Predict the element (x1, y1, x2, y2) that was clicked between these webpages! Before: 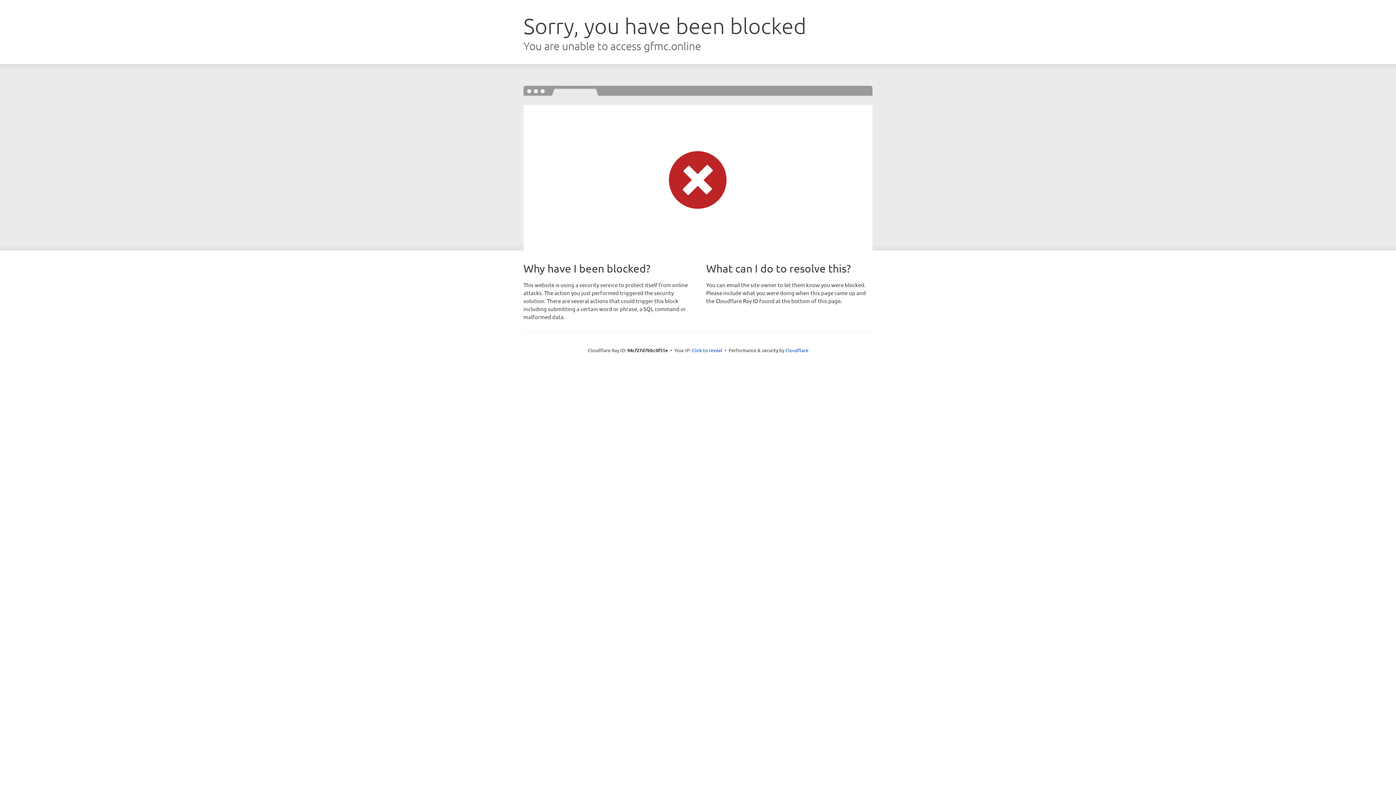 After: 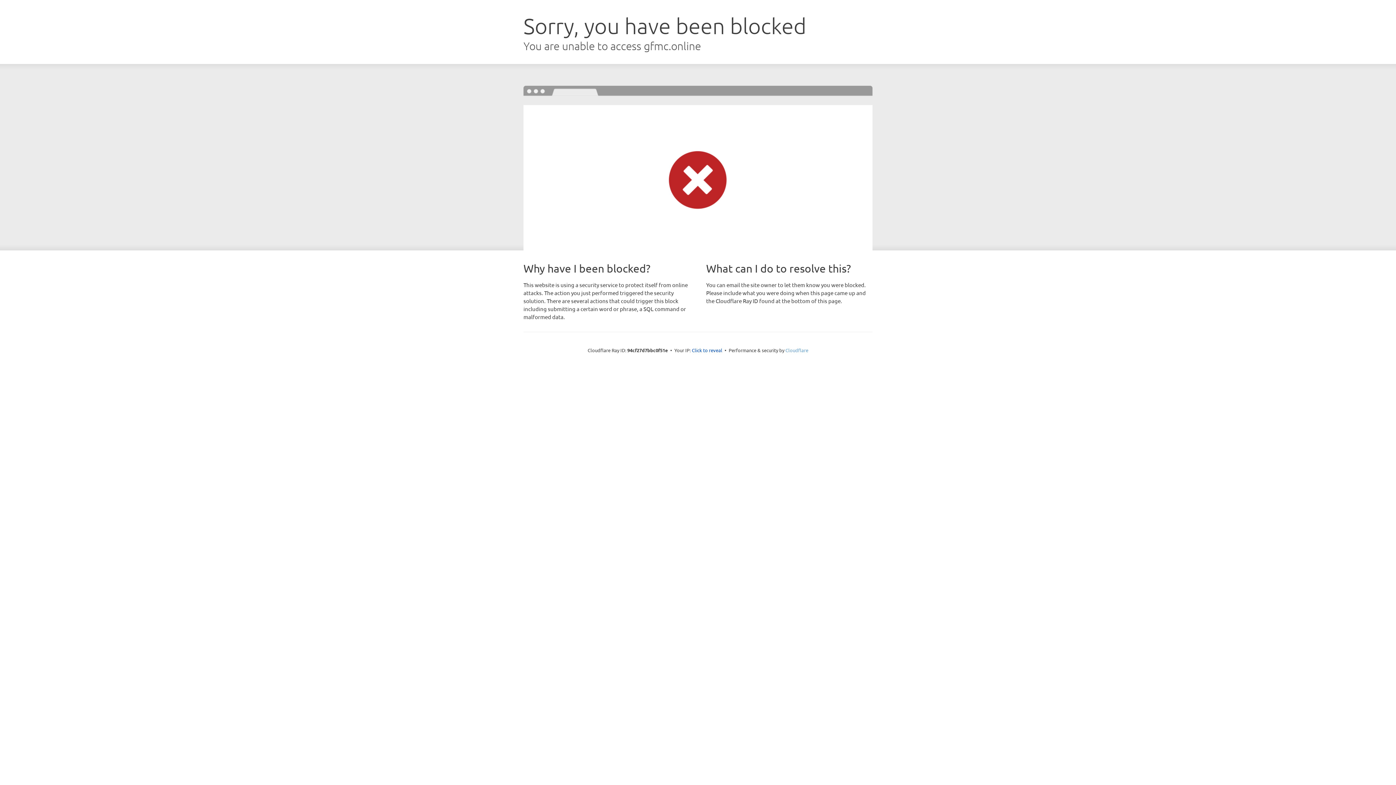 Action: label: Cloudflare bbox: (785, 347, 808, 353)